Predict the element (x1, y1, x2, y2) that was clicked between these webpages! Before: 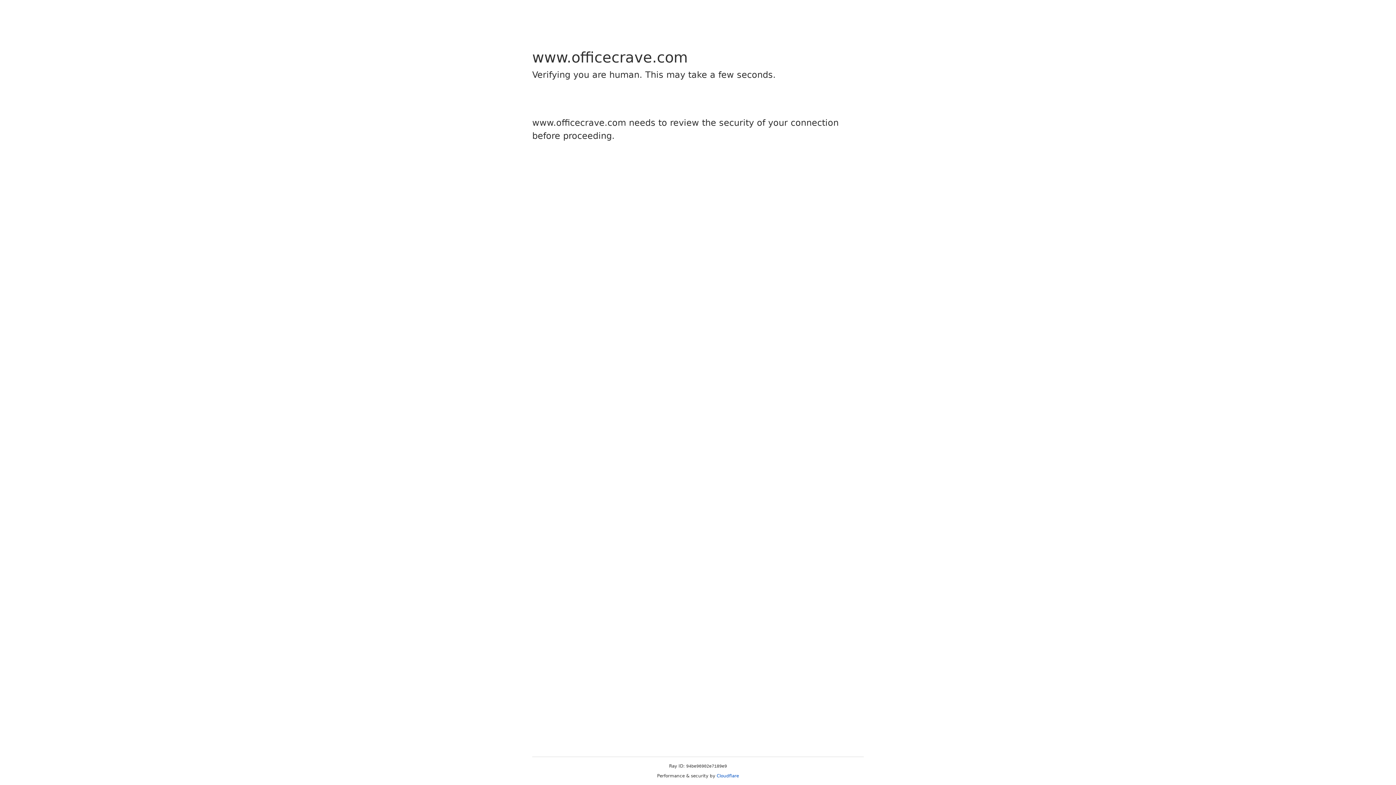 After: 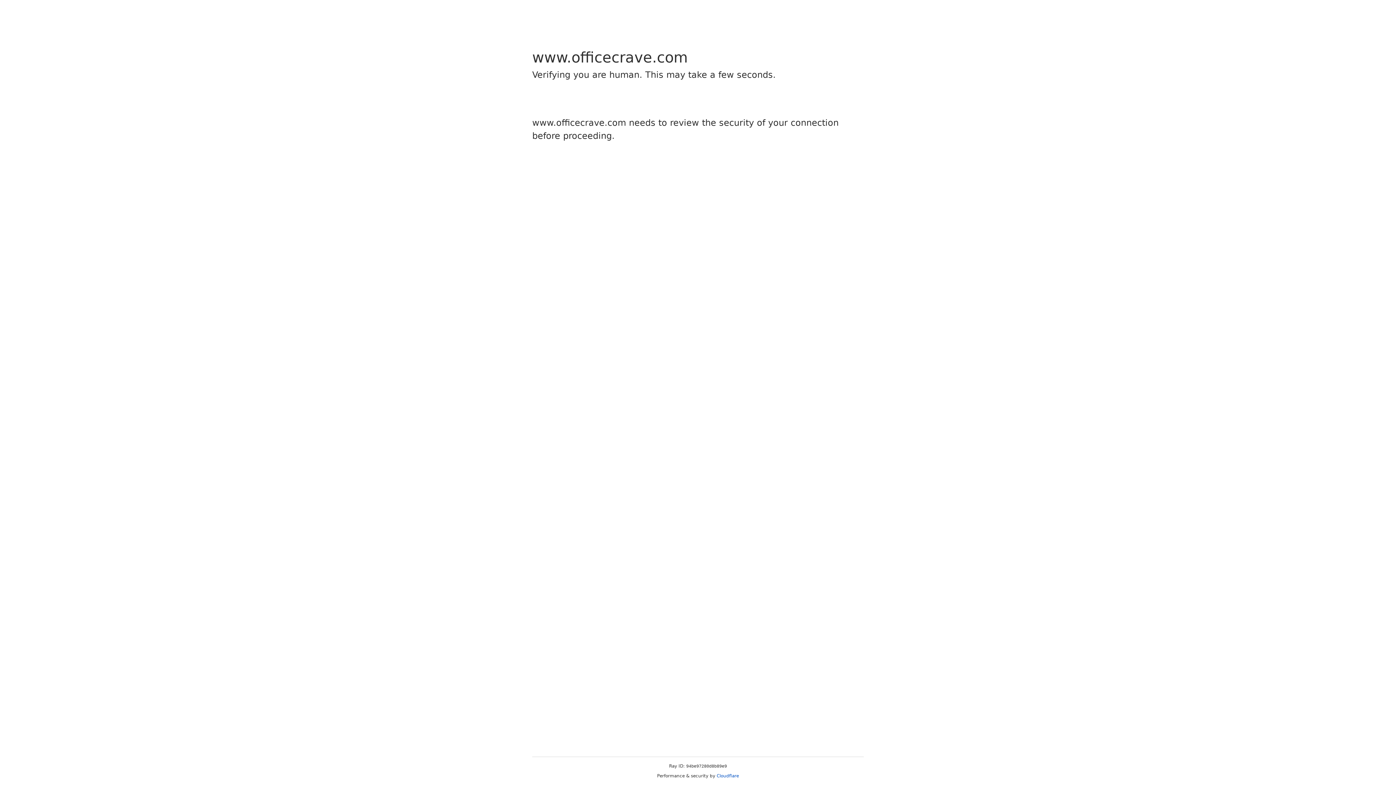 Action: bbox: (716, 773, 739, 778) label: Cloudflare